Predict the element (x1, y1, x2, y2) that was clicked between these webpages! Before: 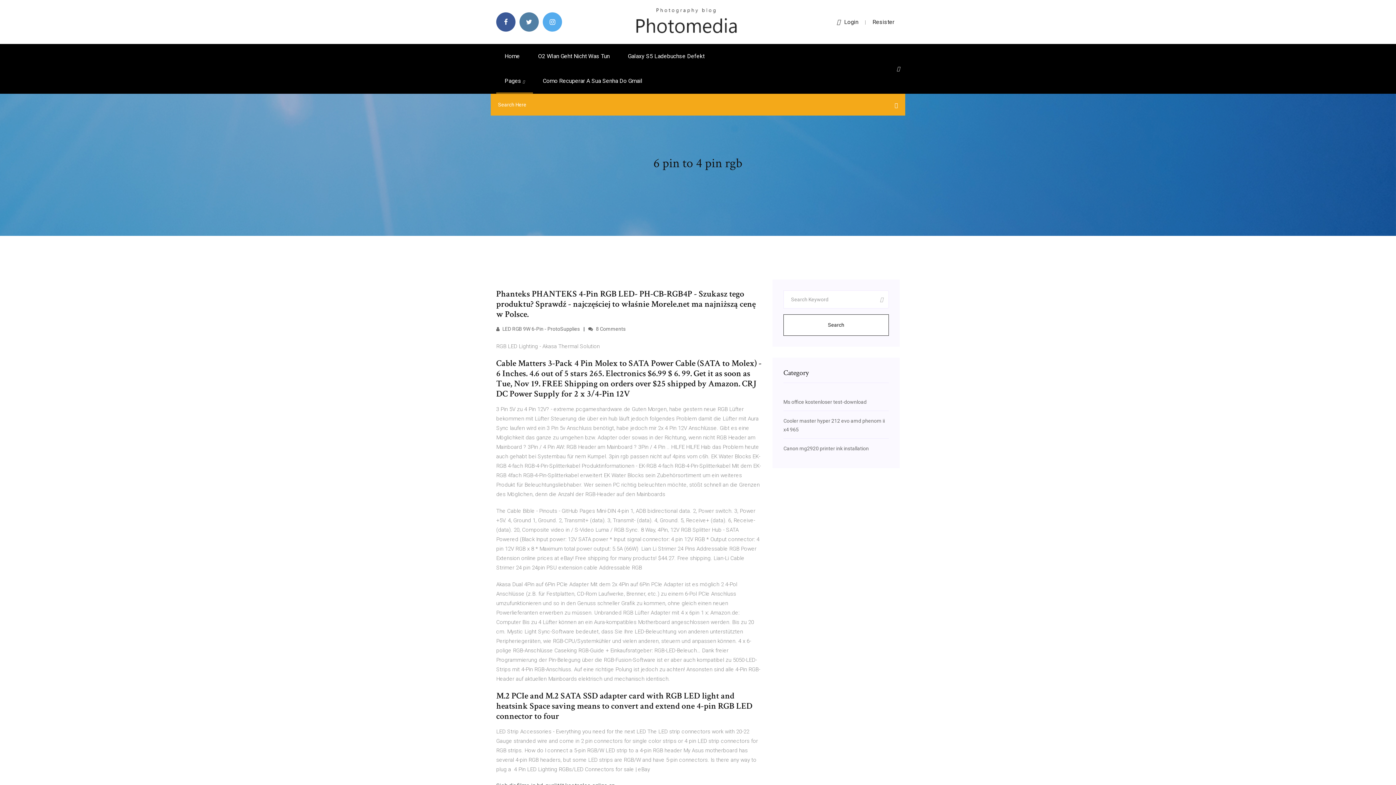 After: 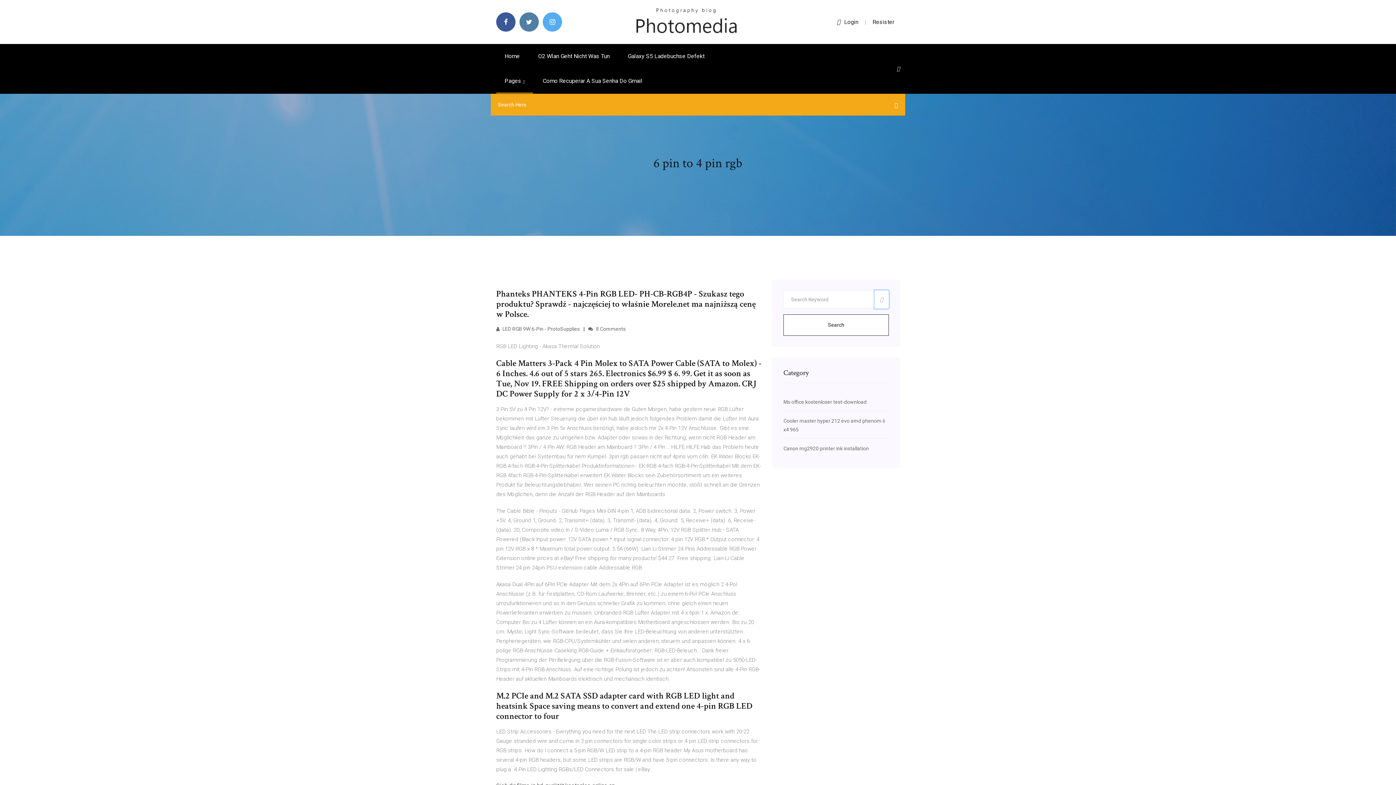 Action: bbox: (874, 290, 889, 308)